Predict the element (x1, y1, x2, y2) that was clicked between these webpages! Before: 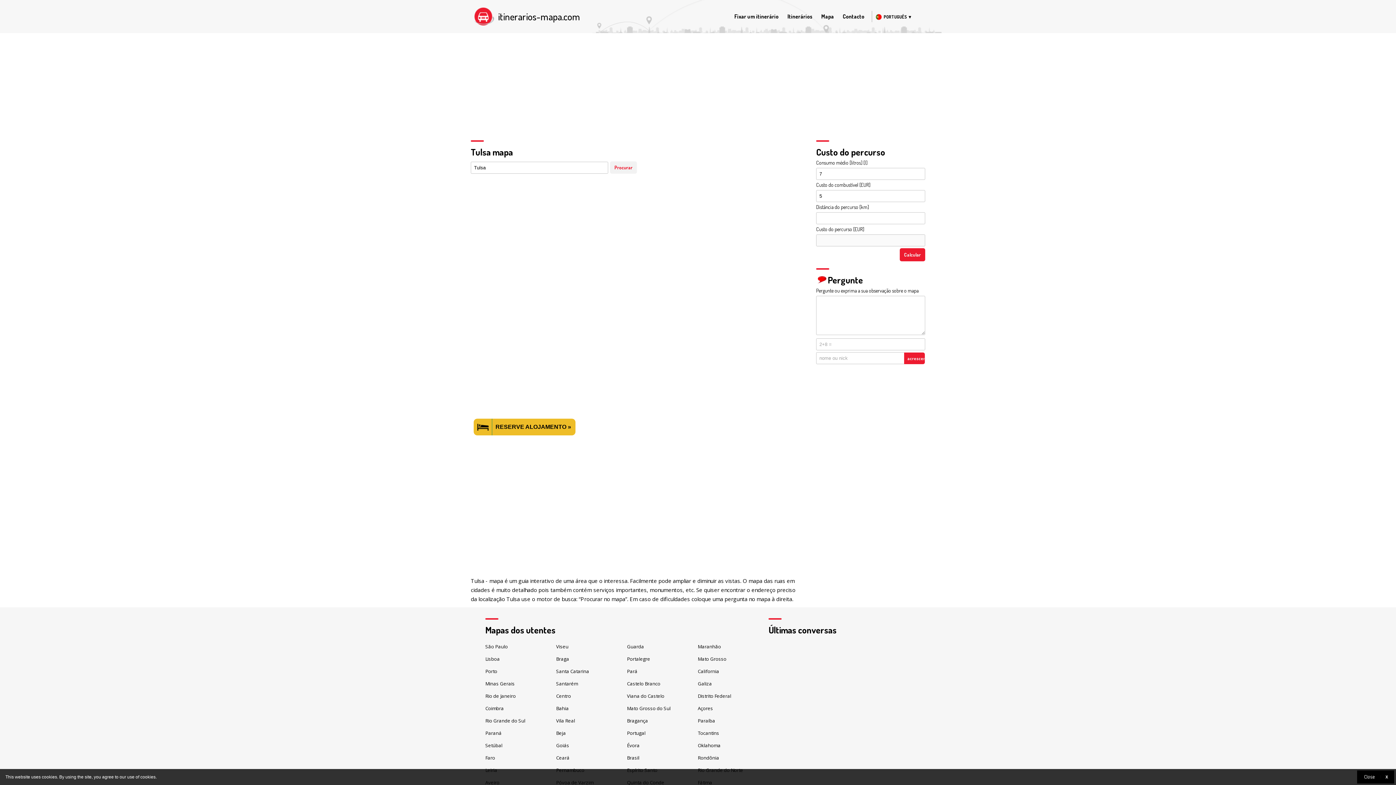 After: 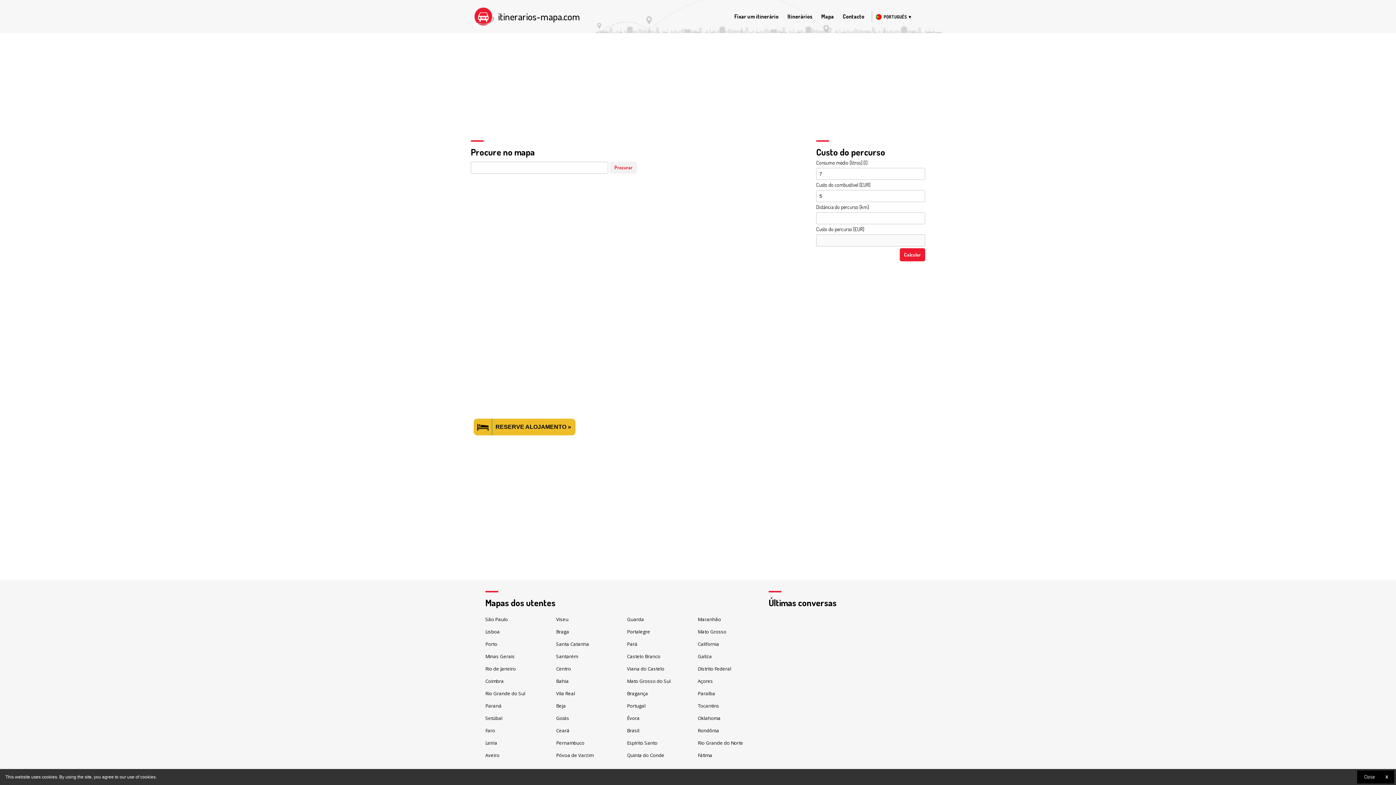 Action: label: Mapa bbox: (821, 13, 834, 20)